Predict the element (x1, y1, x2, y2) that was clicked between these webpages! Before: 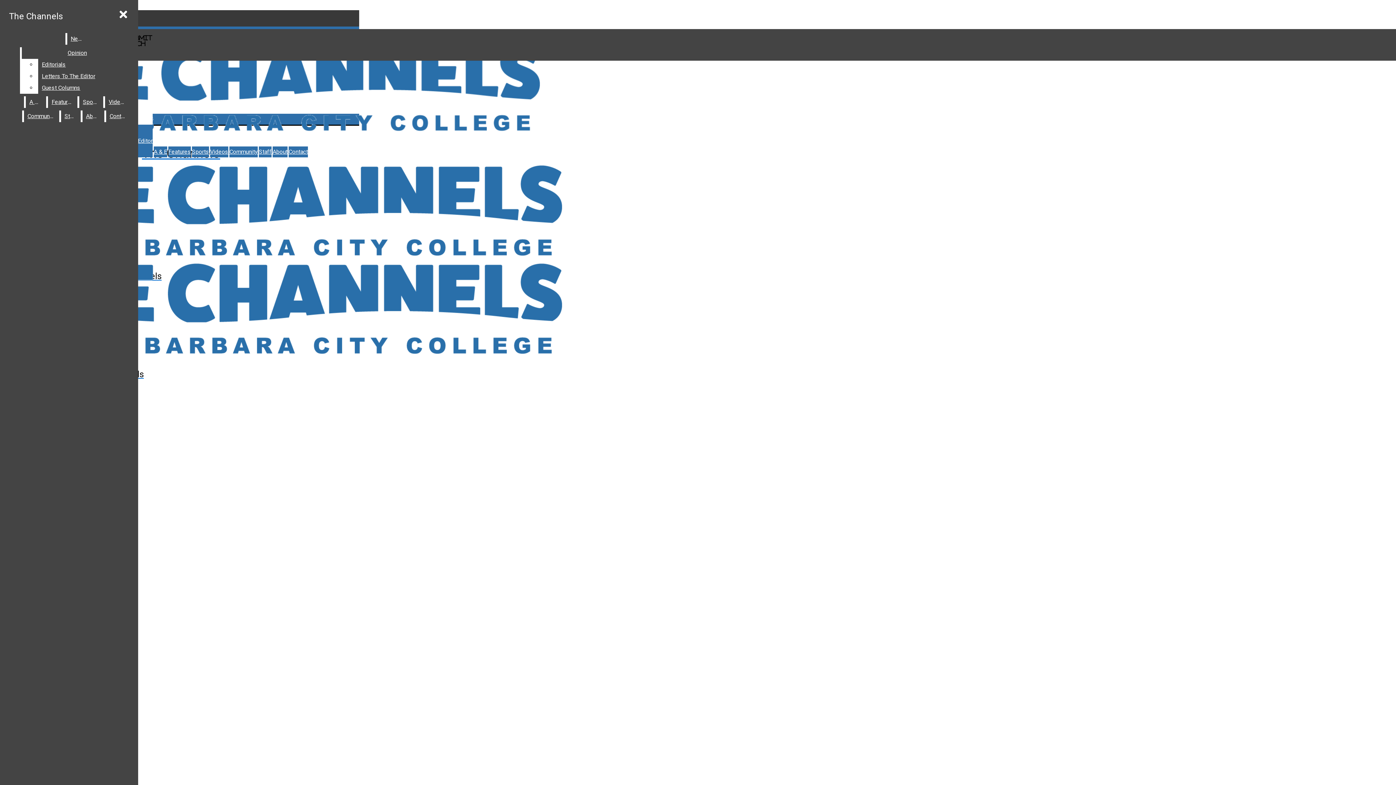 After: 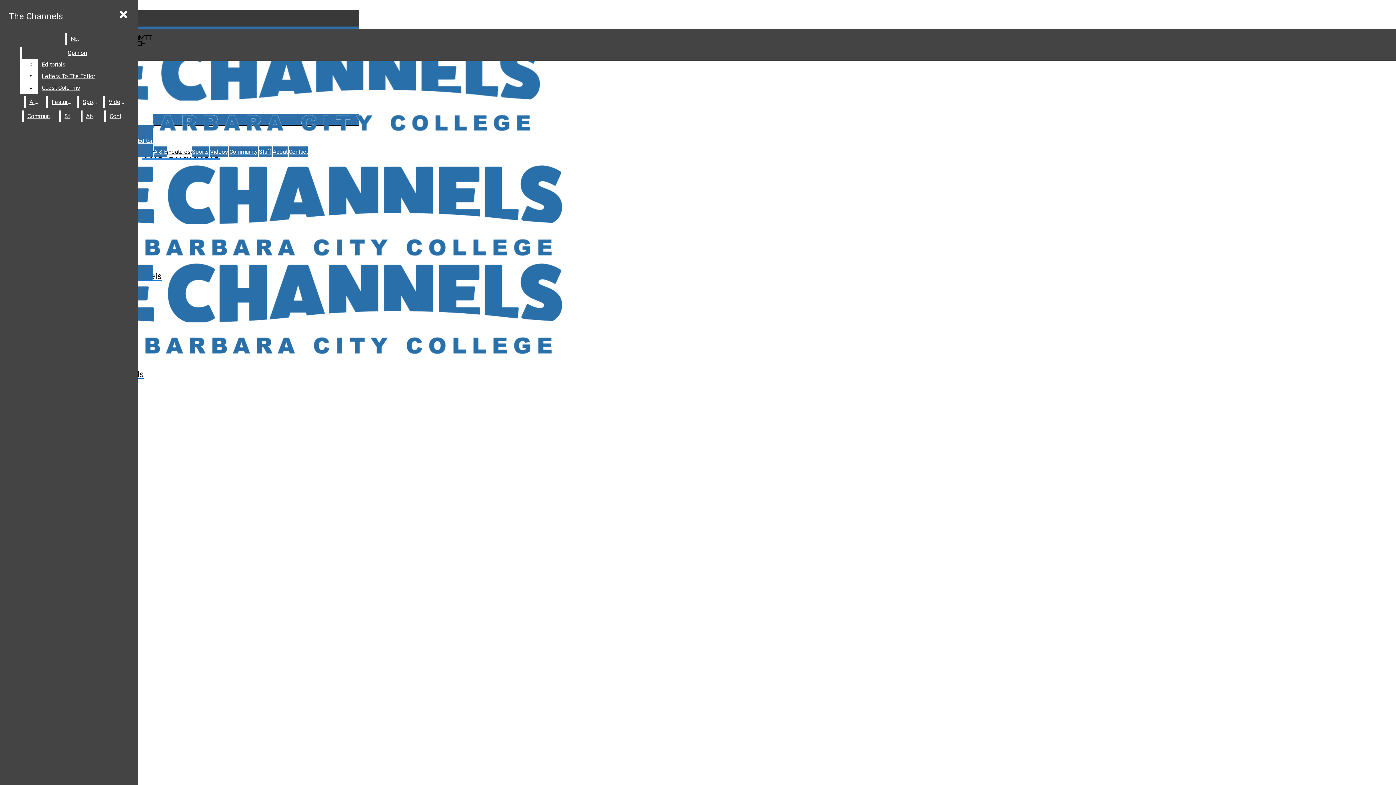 Action: bbox: (48, 96, 76, 108) label: Features